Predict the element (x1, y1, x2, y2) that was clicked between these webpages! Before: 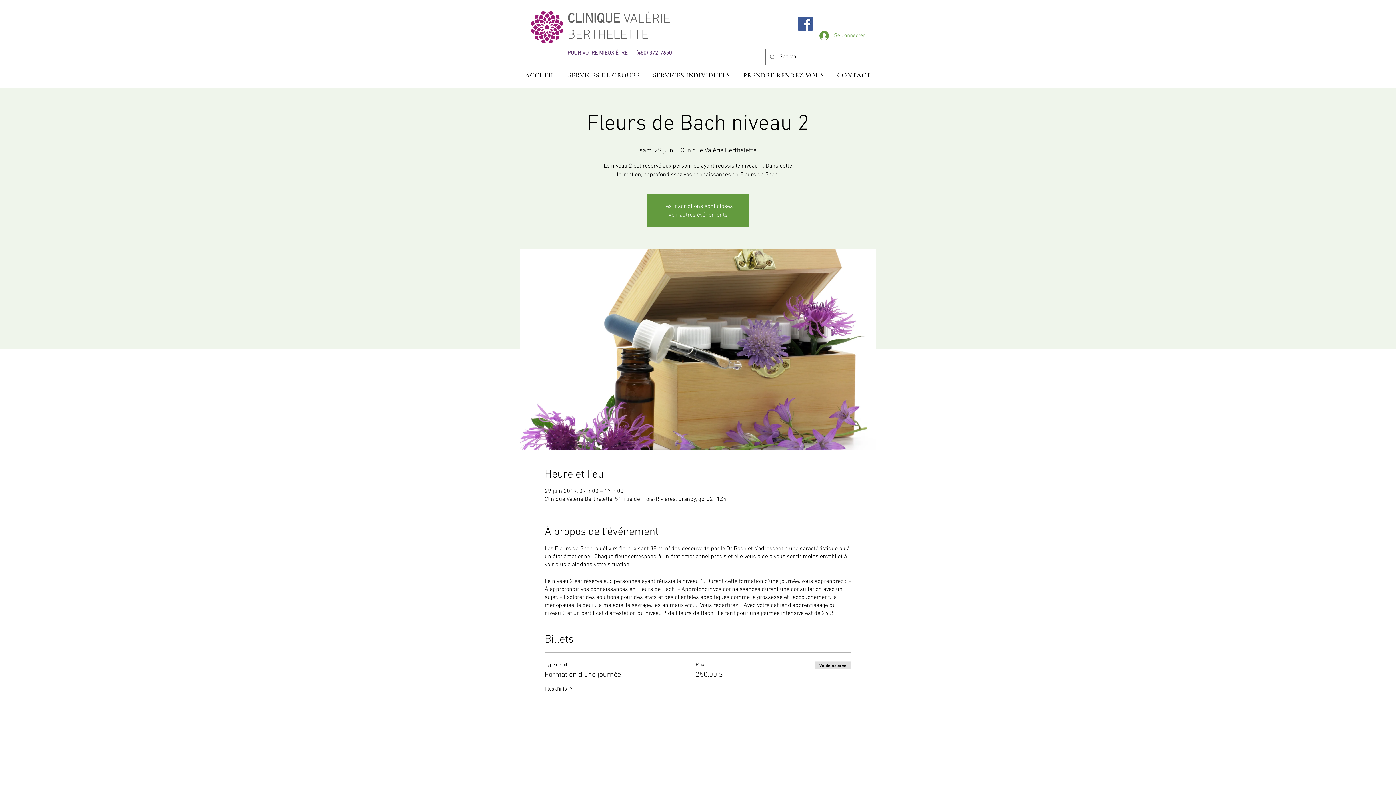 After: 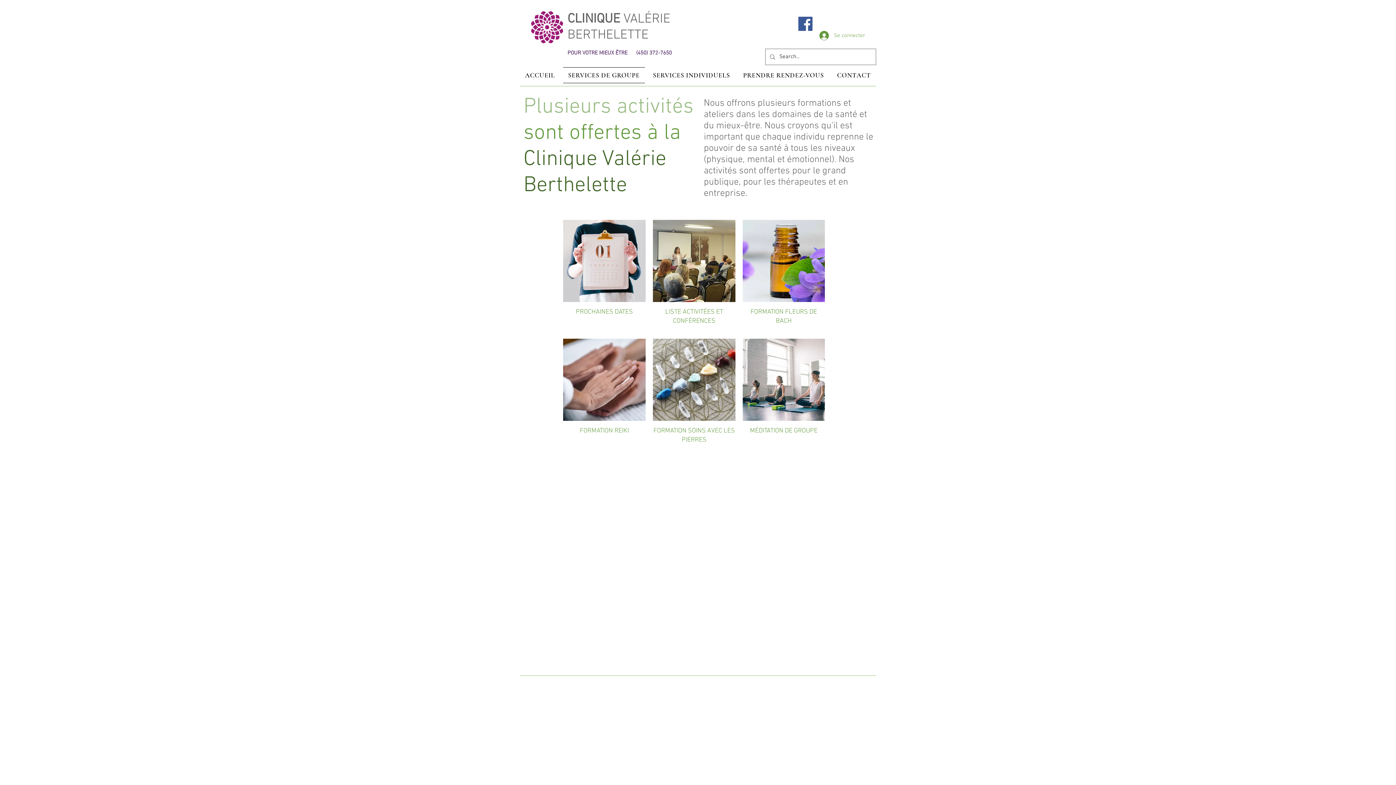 Action: bbox: (563, 67, 645, 83) label: SERVICES DE GROUPE